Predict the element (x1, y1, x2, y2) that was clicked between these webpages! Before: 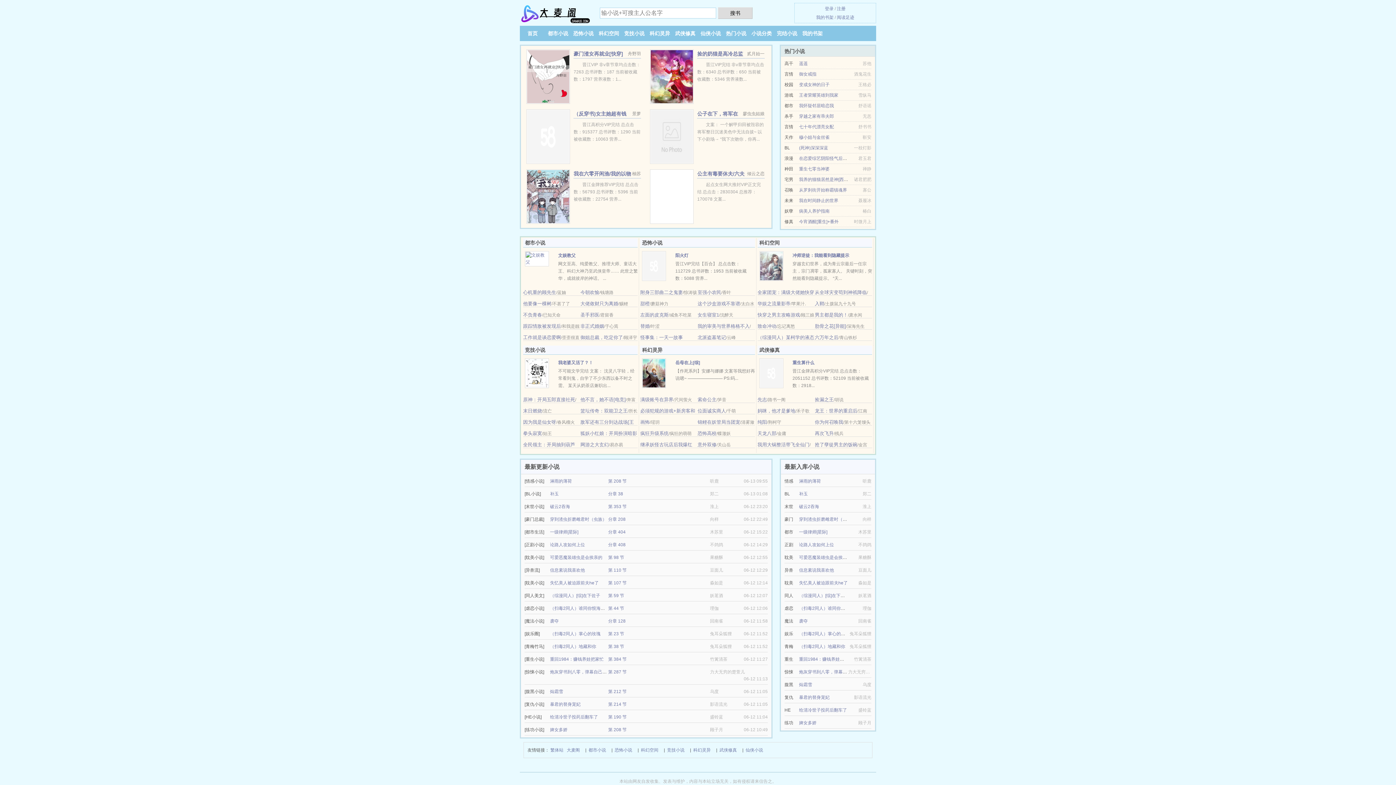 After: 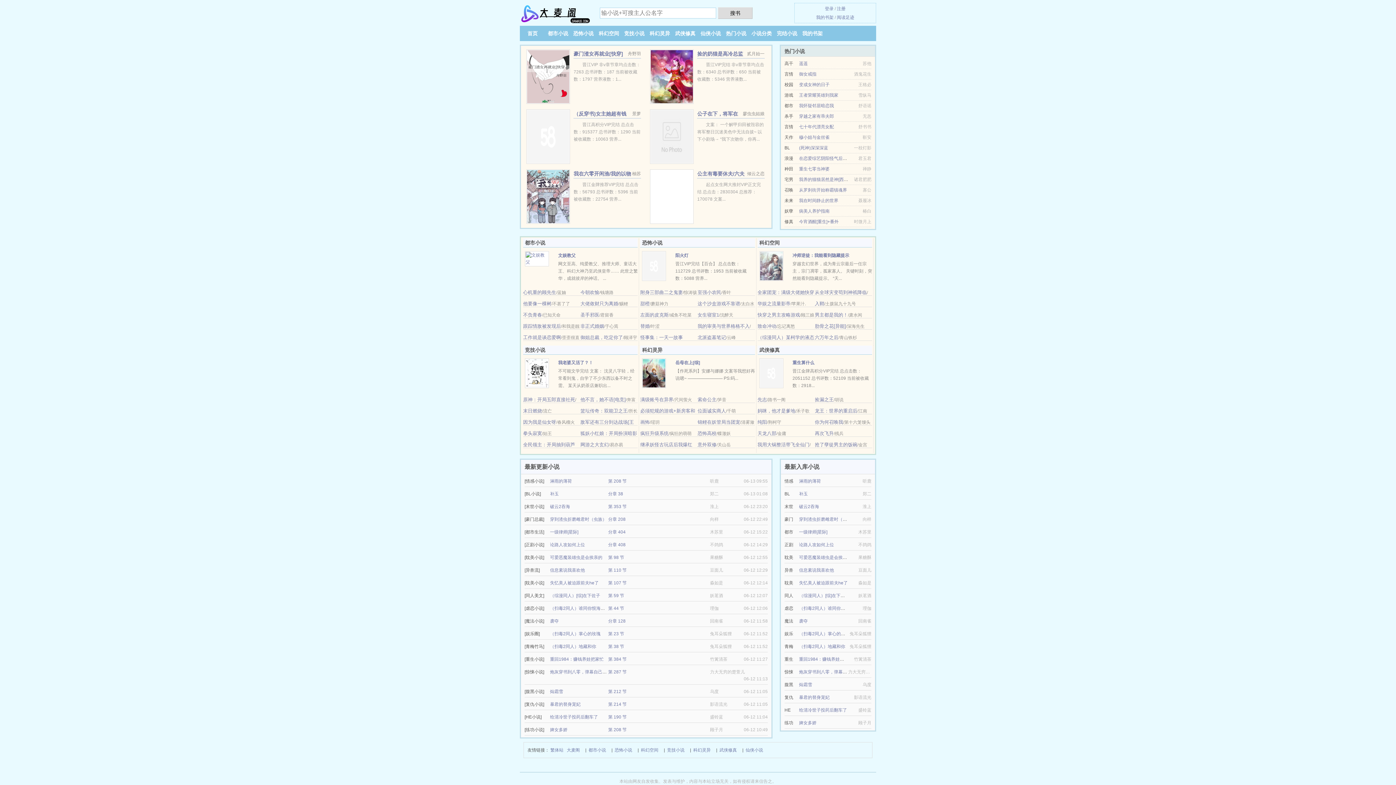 Action: bbox: (641, 746, 658, 754) label: 科幻空间